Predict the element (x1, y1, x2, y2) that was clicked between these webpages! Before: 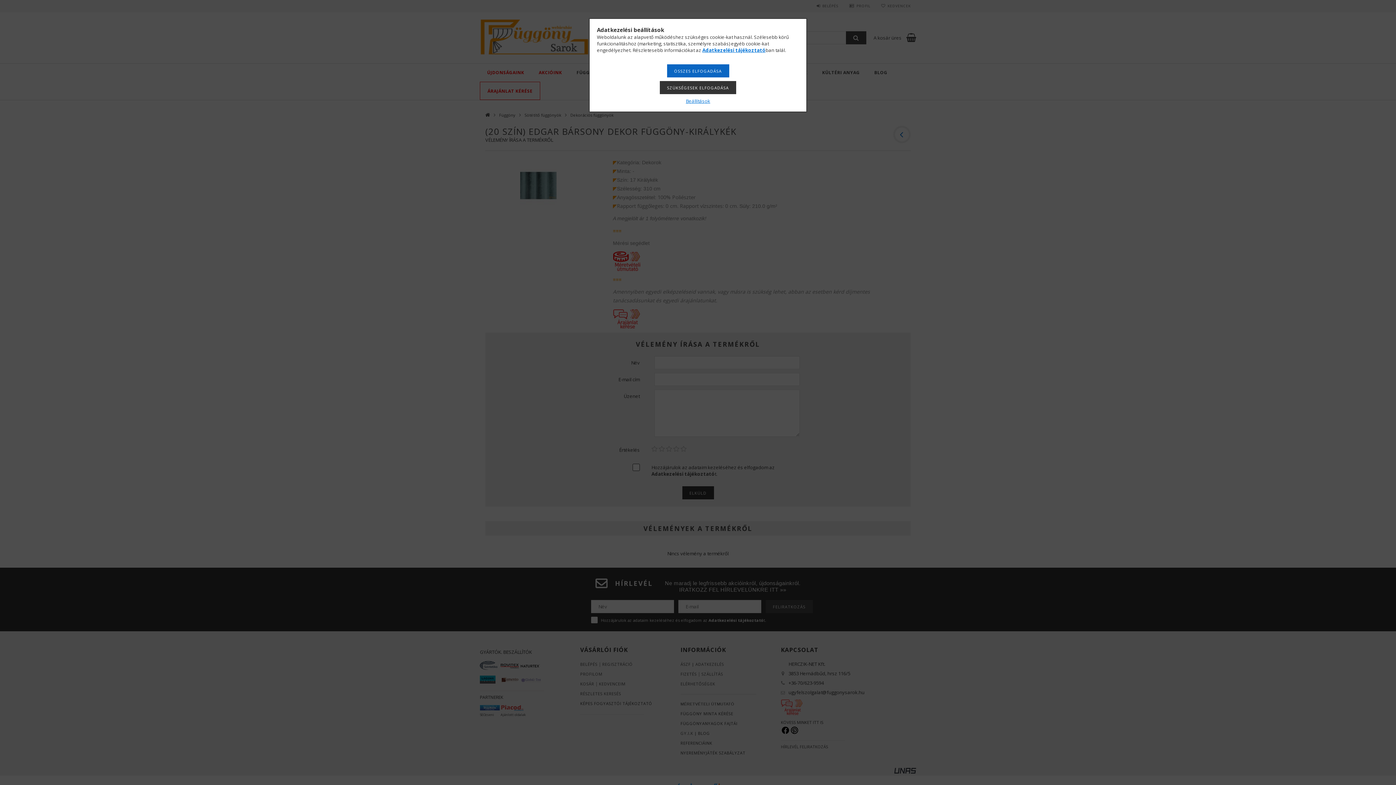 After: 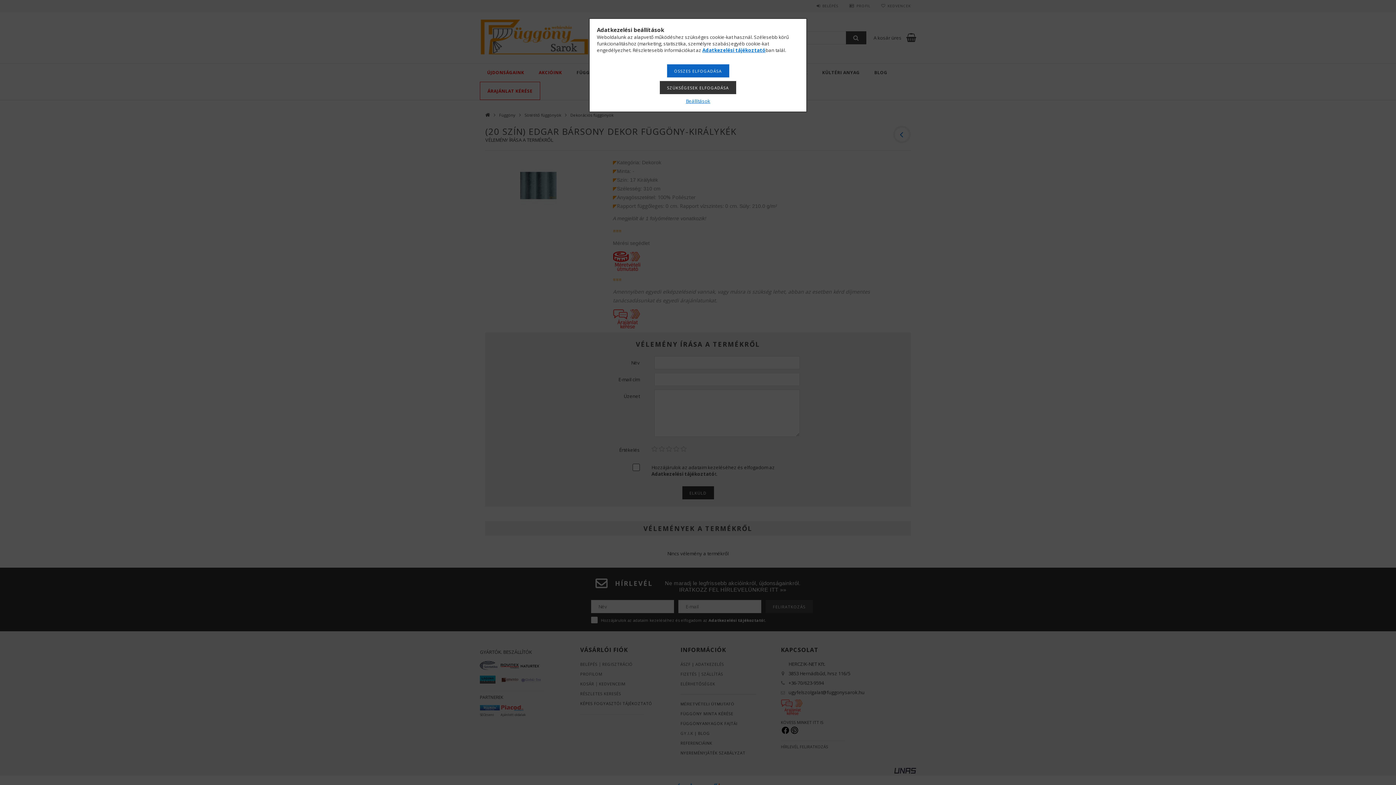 Action: label: Adatkezelési tájékoztató bbox: (702, 46, 765, 53)